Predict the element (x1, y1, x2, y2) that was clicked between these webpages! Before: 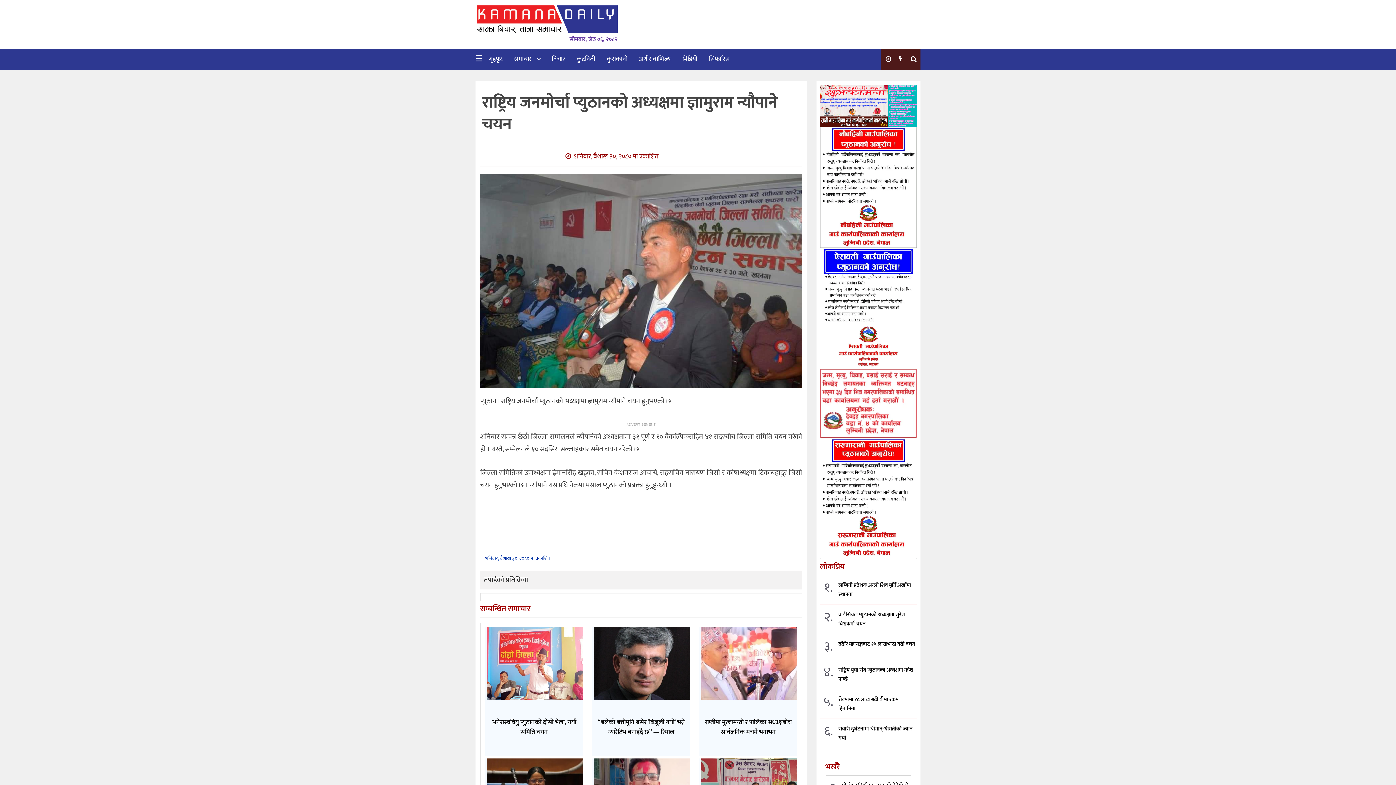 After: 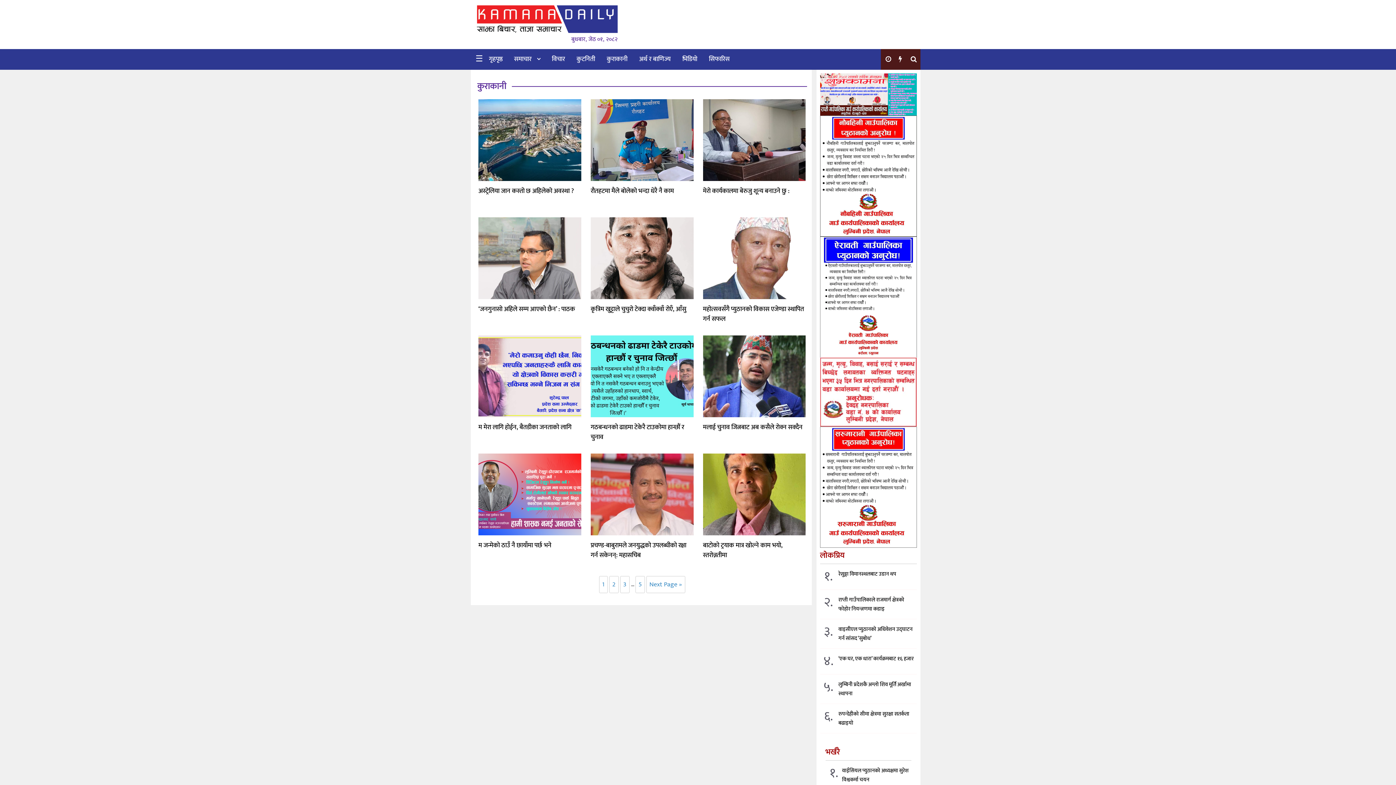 Action: label: कुराकानी bbox: (601, 49, 633, 69)